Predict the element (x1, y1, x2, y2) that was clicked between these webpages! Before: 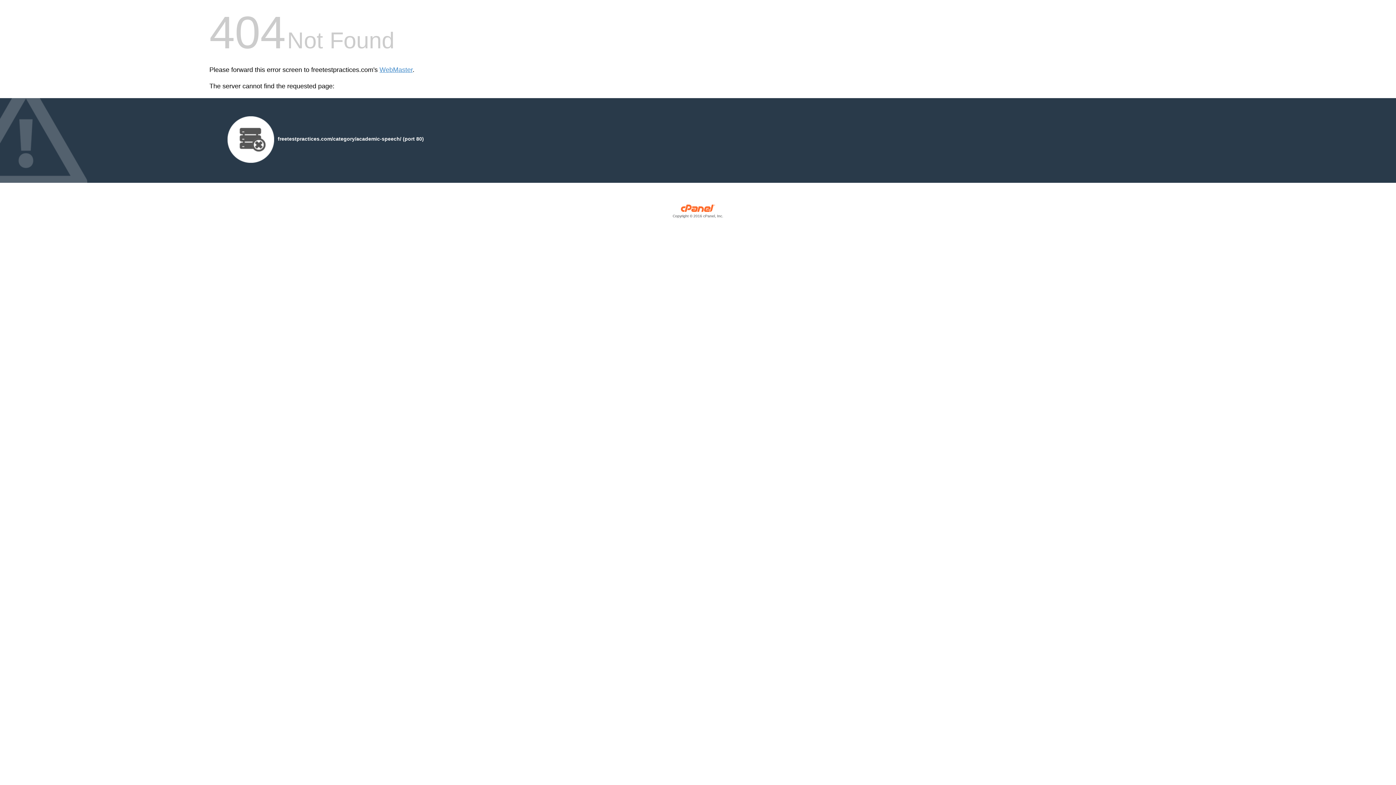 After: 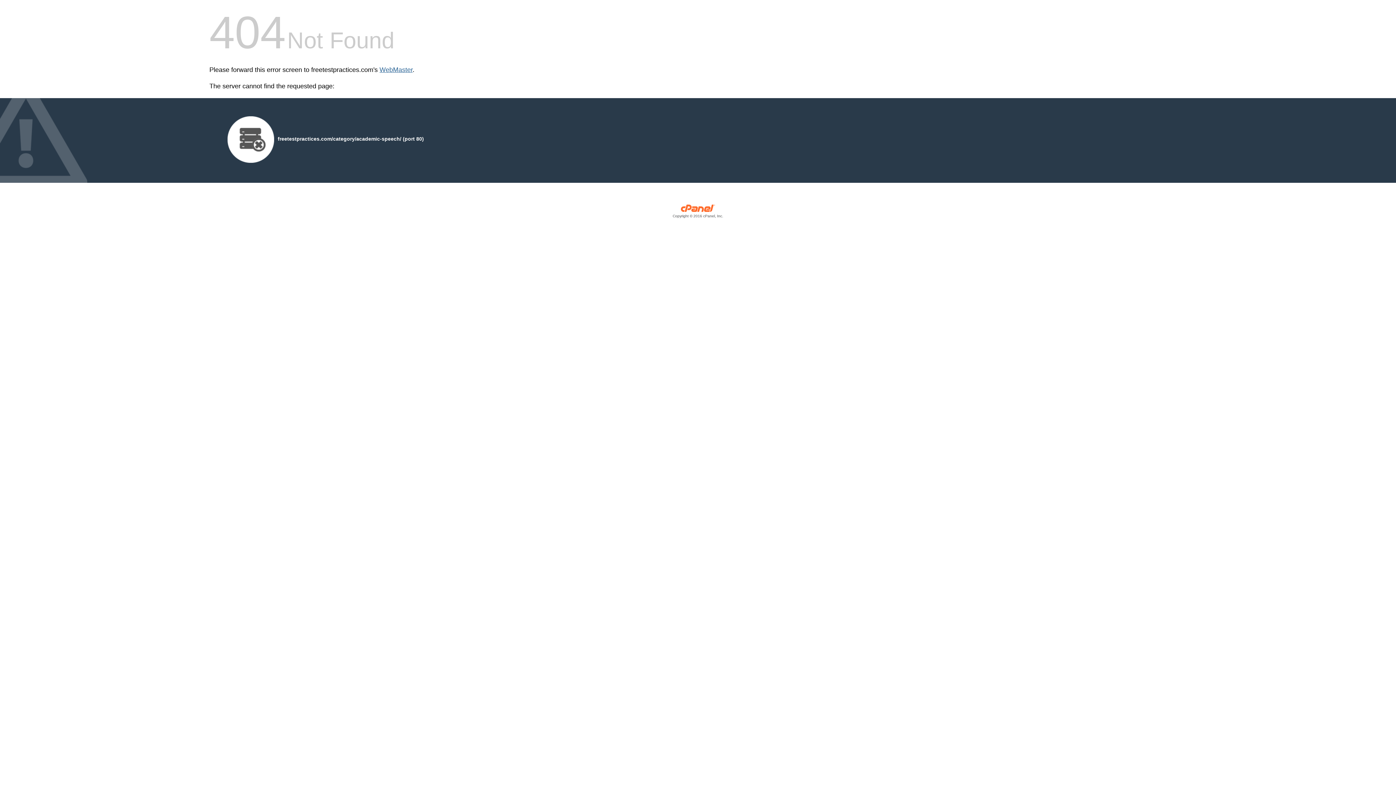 Action: label: WebMaster bbox: (379, 66, 412, 73)